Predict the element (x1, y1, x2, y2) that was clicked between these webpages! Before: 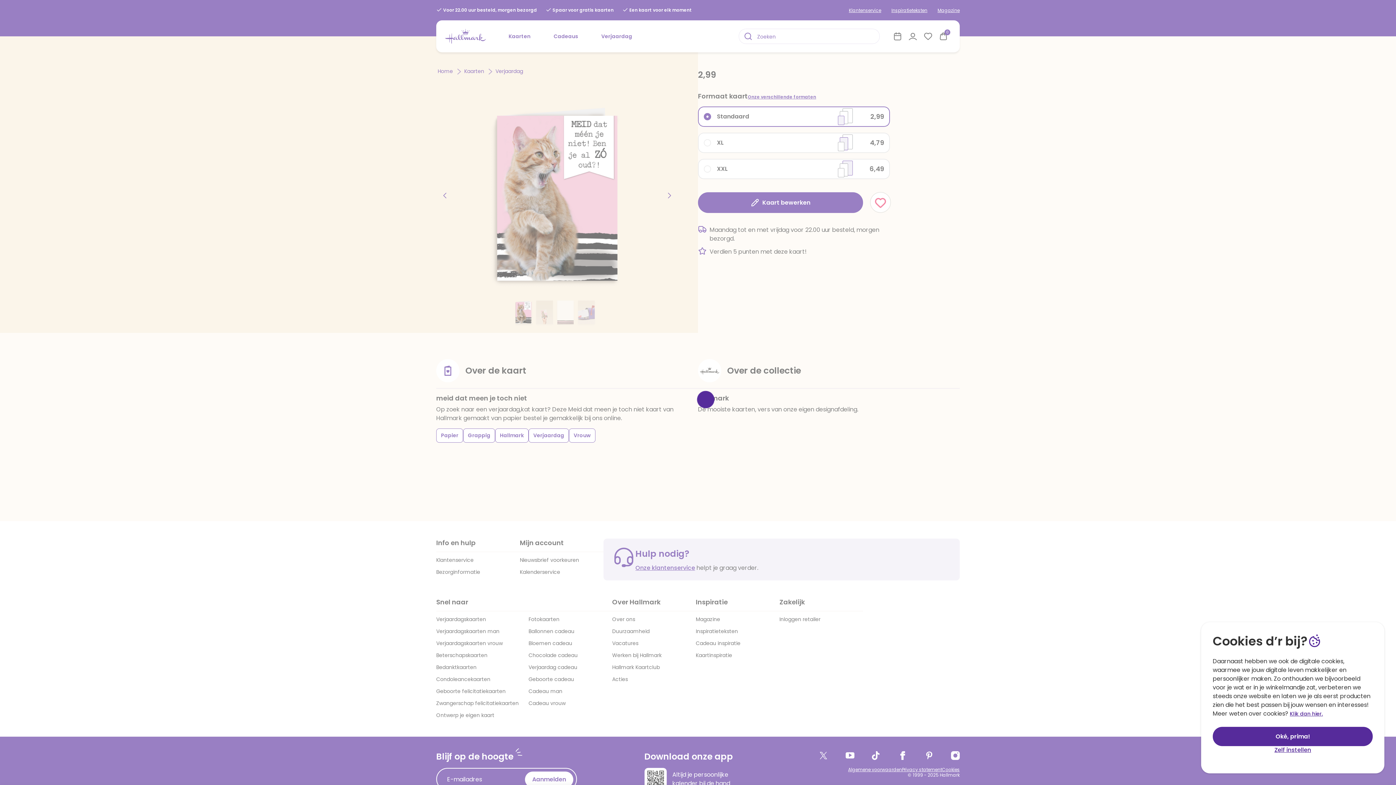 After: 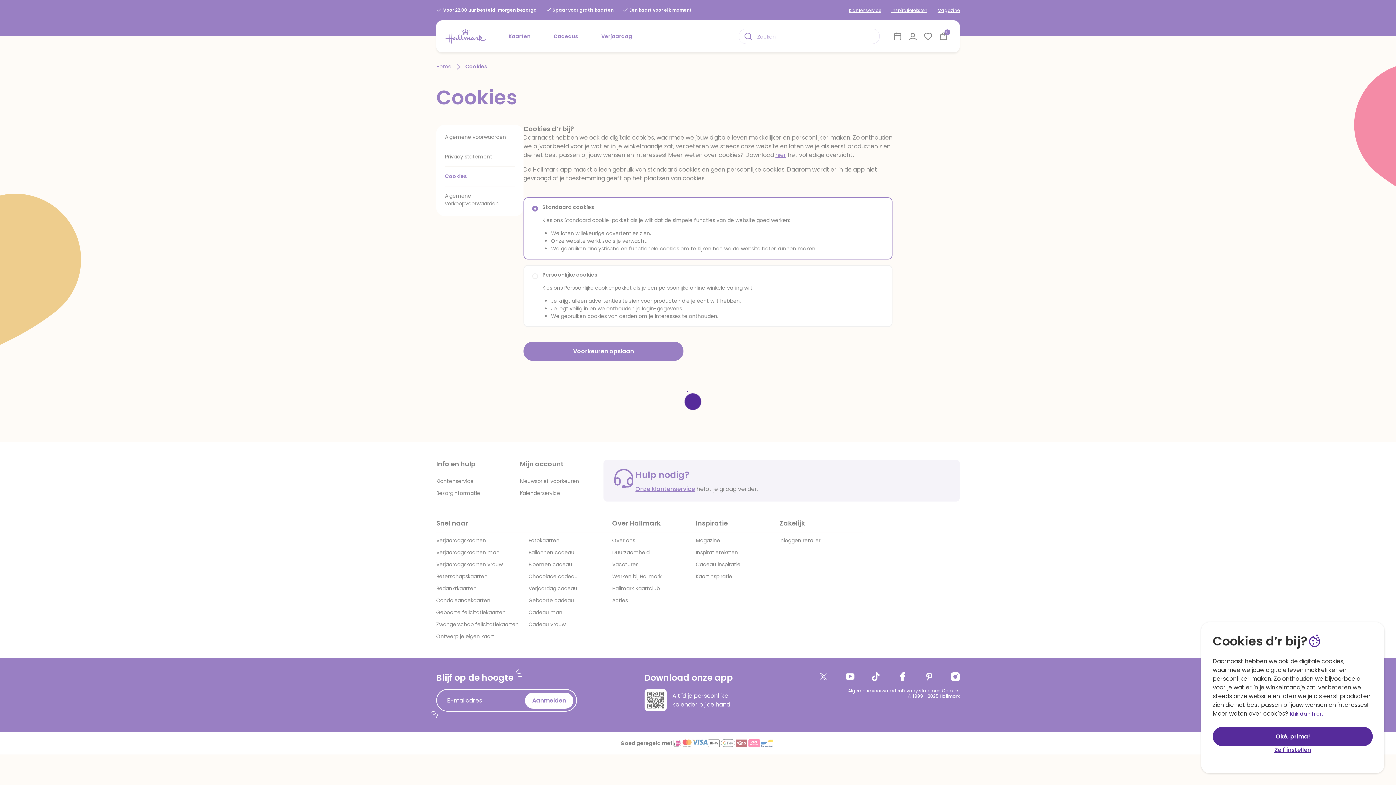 Action: label: Klik dan hier. bbox: (1290, 710, 1323, 717)